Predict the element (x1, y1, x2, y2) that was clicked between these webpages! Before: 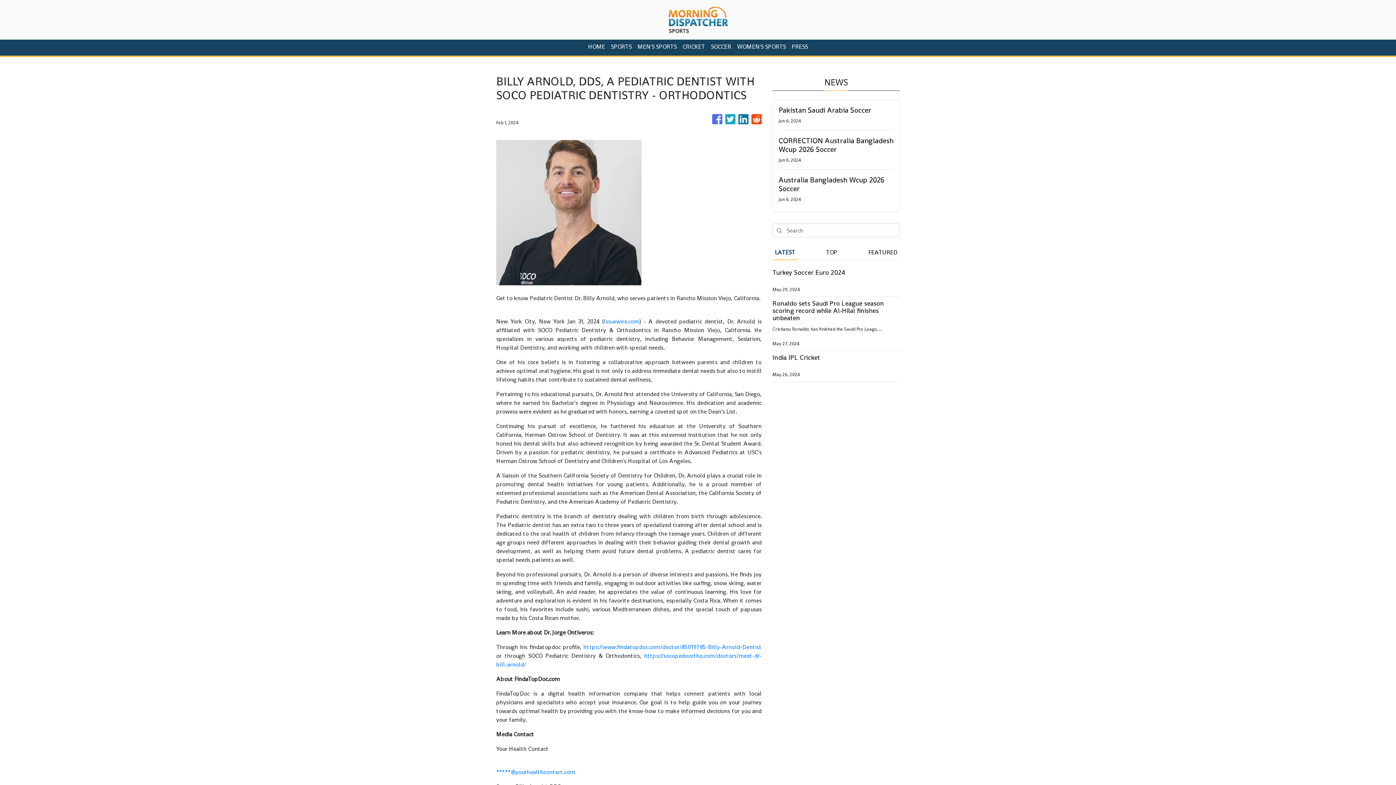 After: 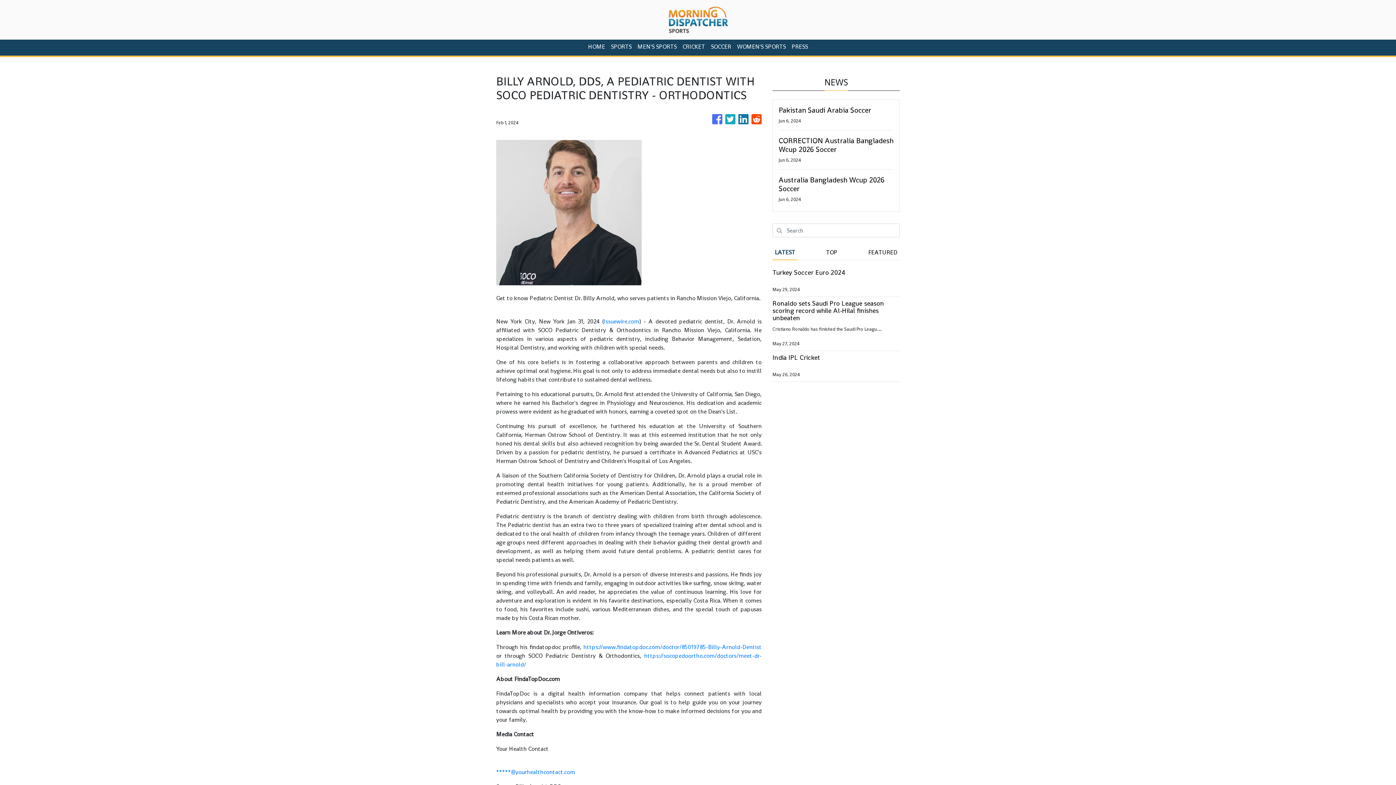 Action: bbox: (751, 110, 761, 128)